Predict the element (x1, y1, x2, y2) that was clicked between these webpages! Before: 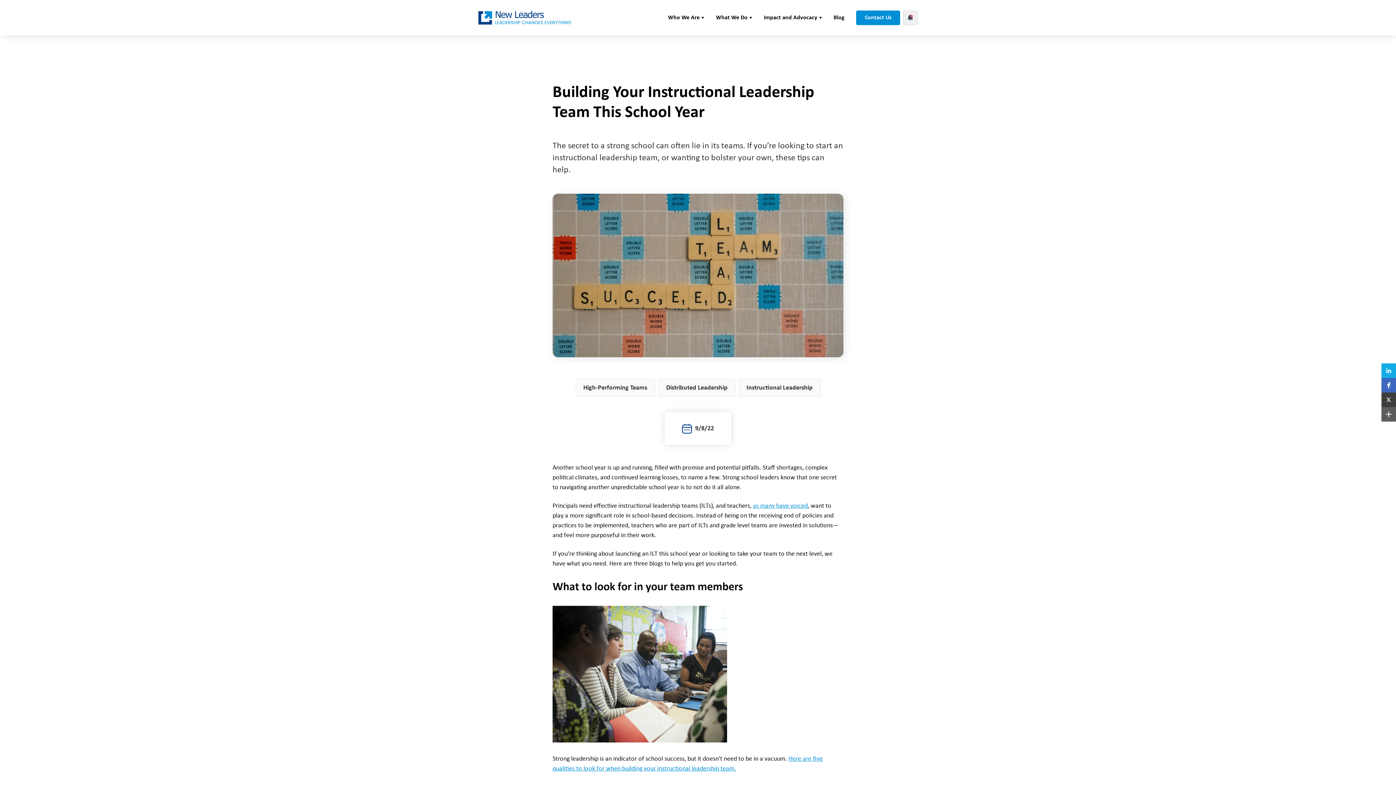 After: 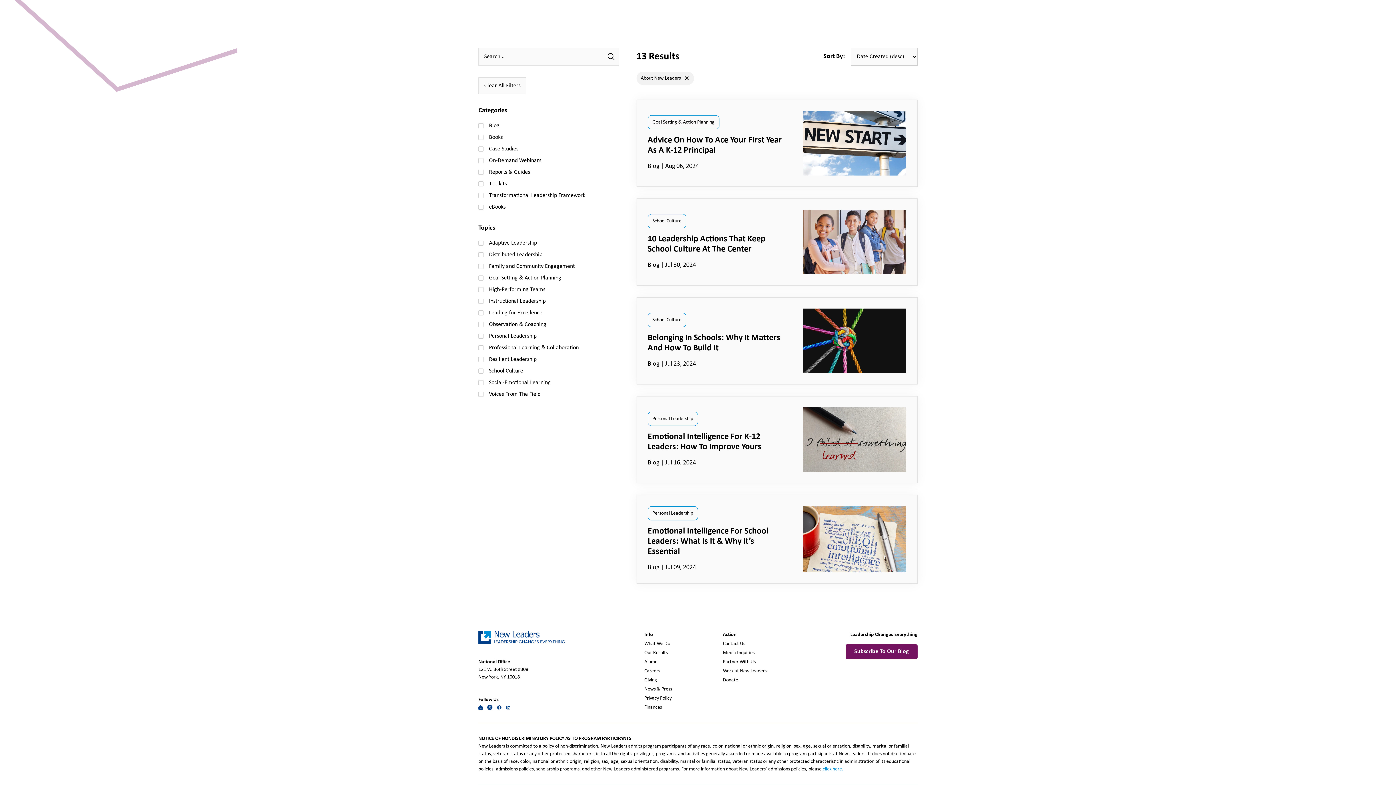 Action: label: Instructional Leadership bbox: (739, 379, 820, 397)